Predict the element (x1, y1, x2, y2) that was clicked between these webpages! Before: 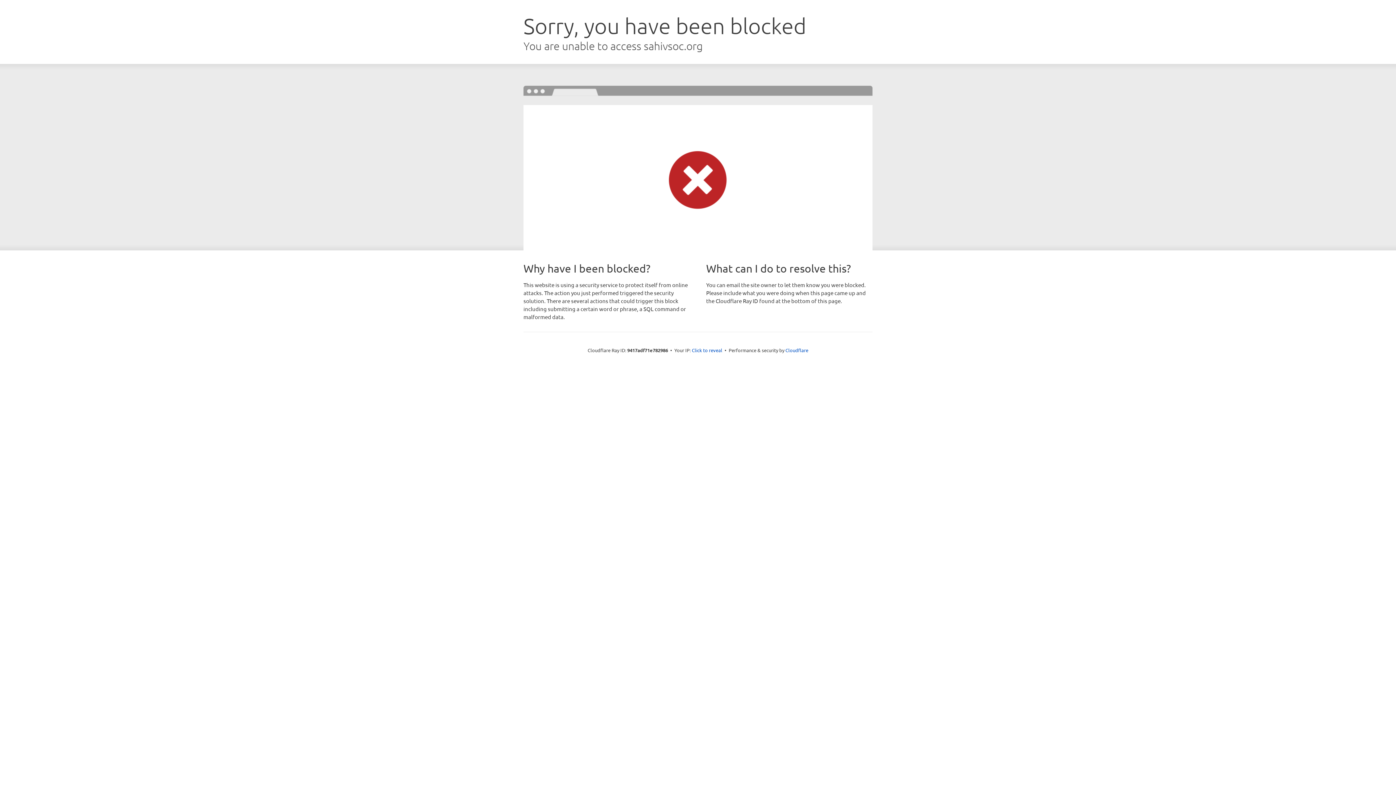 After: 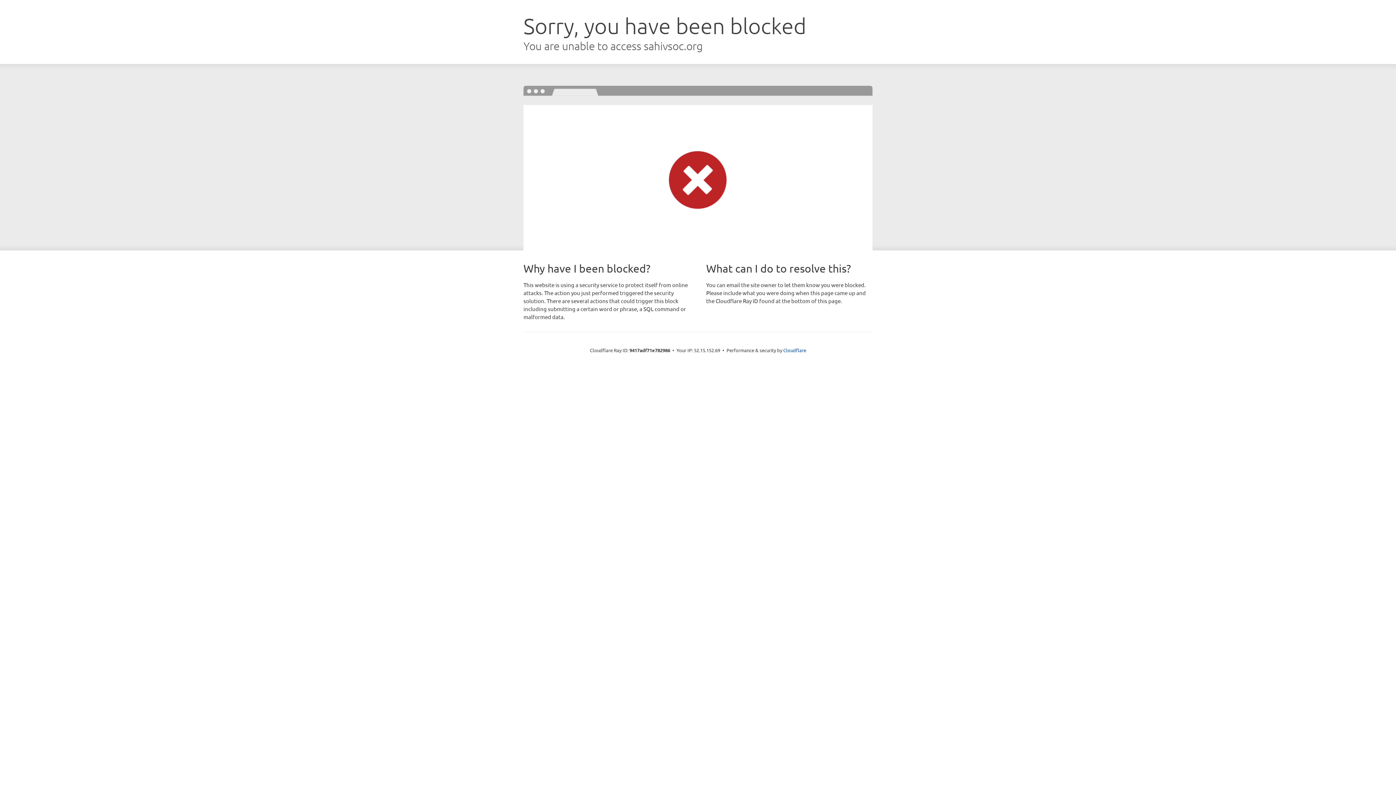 Action: label: Click to reveal bbox: (692, 346, 722, 353)